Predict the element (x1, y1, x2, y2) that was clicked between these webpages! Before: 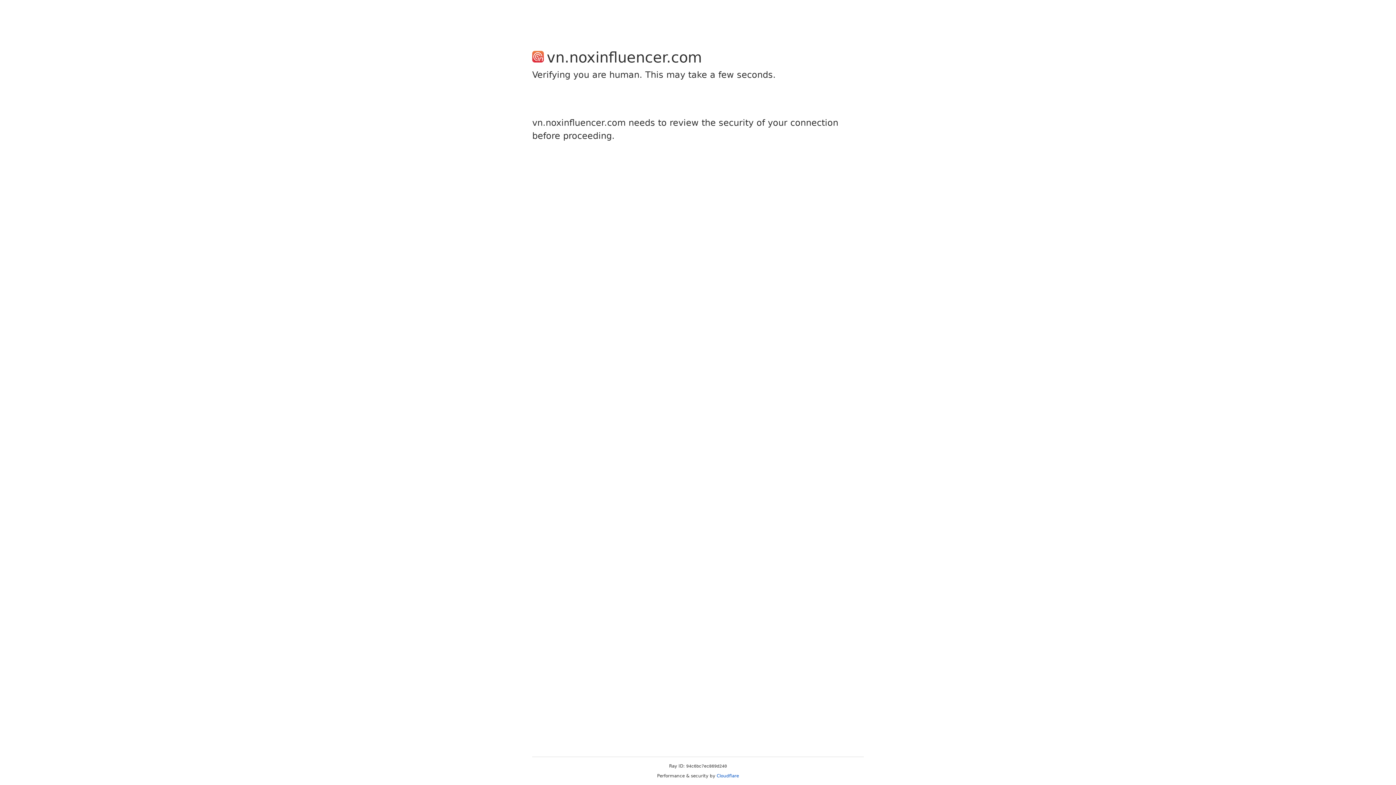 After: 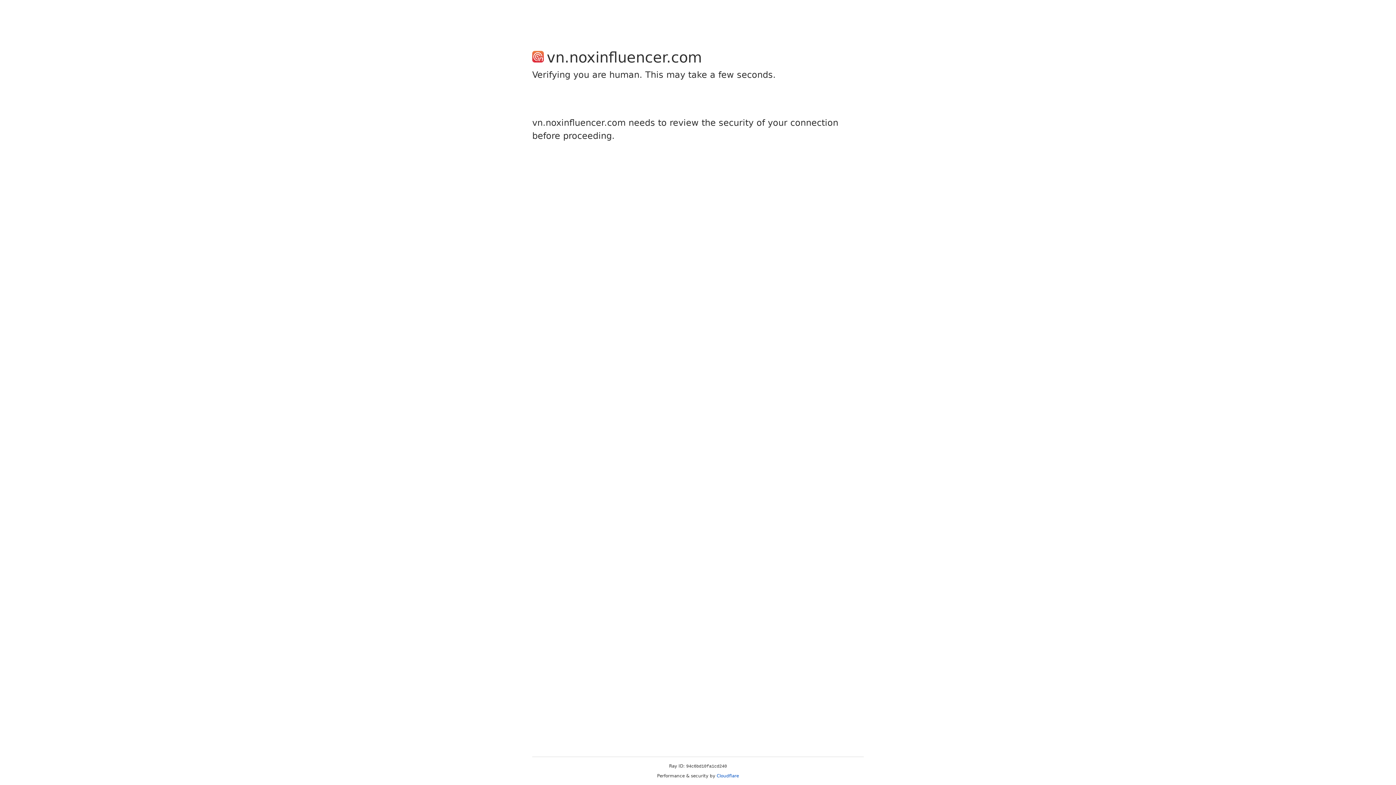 Action: label: Cloudflare bbox: (716, 773, 739, 778)